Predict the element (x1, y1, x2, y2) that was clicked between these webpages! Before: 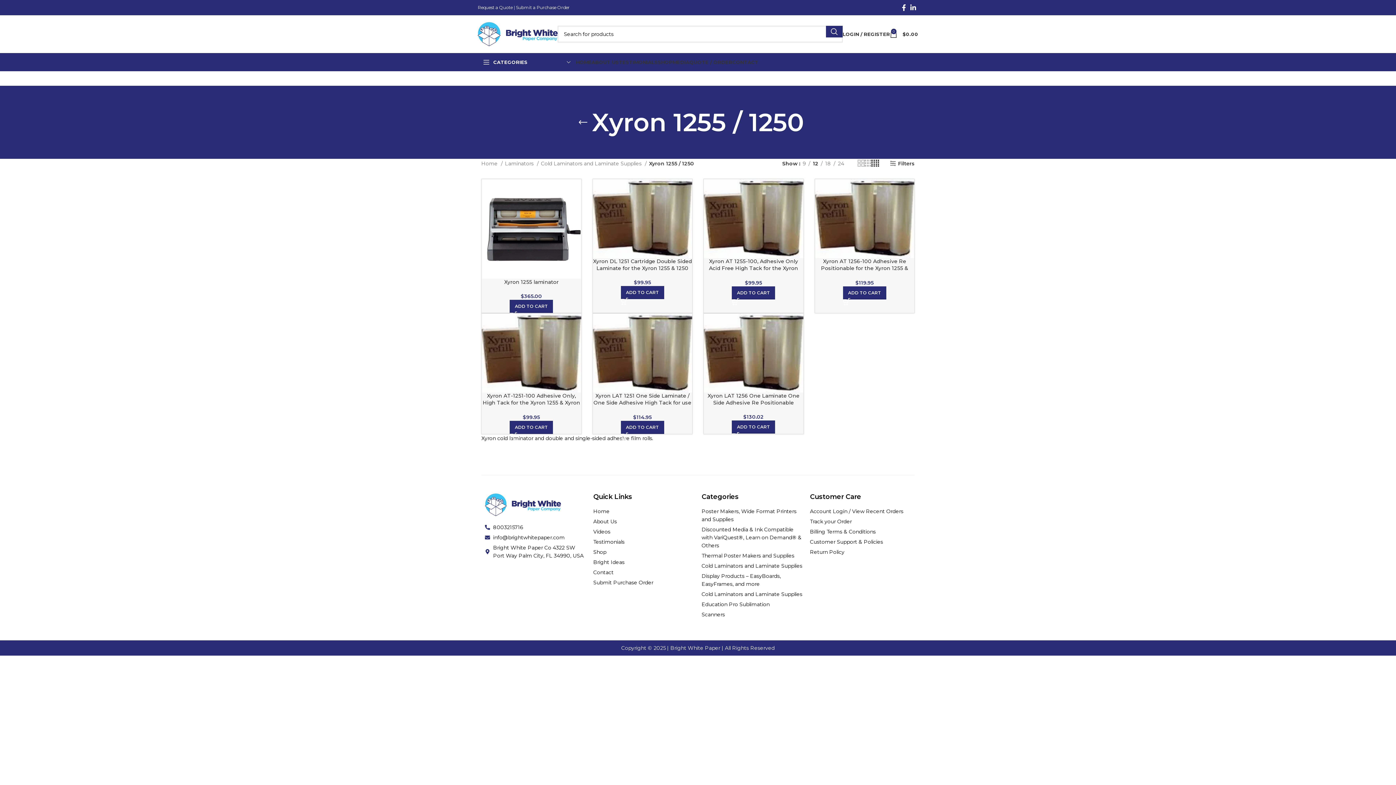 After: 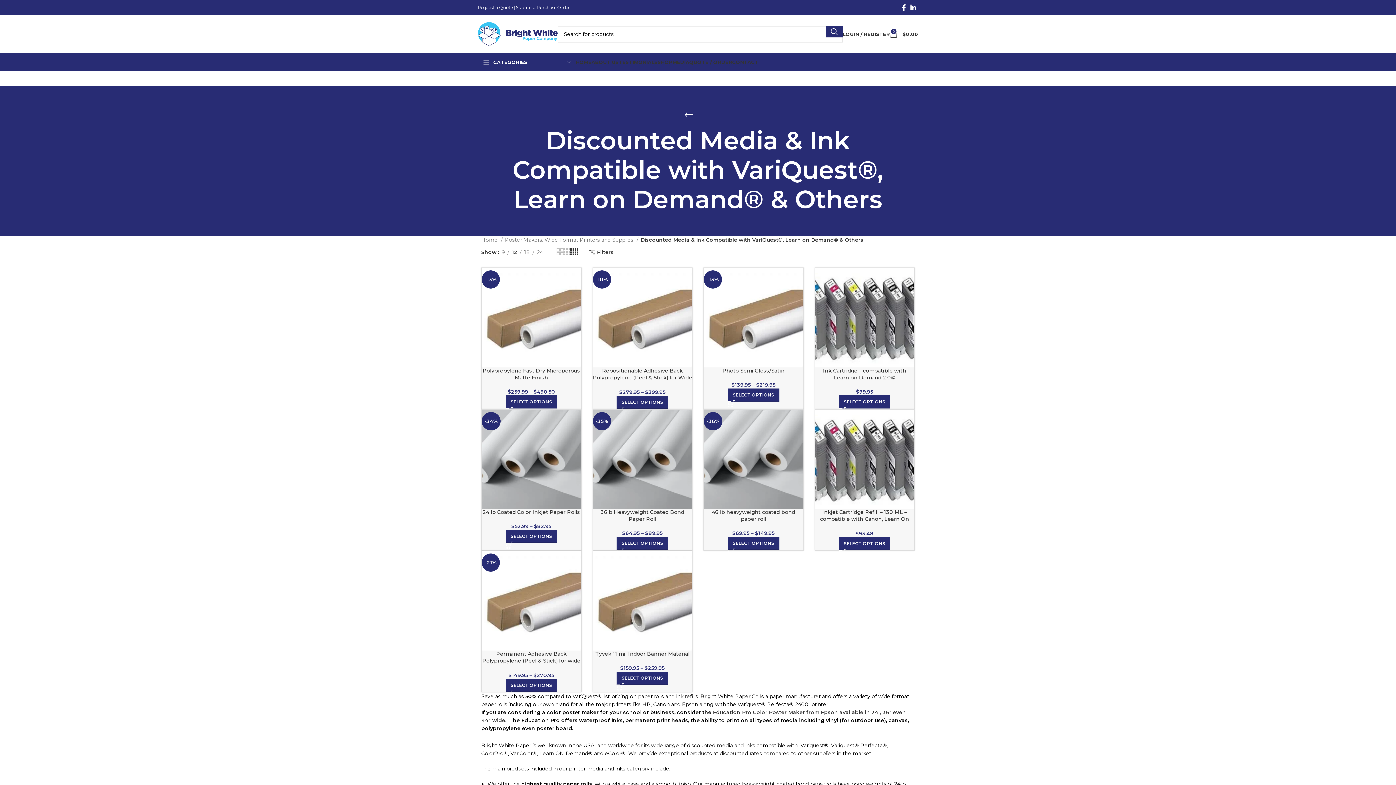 Action: bbox: (701, 525, 802, 549) label: Discounted Media & Ink Compatible with VariQuest®, Learn on Demand® & Others